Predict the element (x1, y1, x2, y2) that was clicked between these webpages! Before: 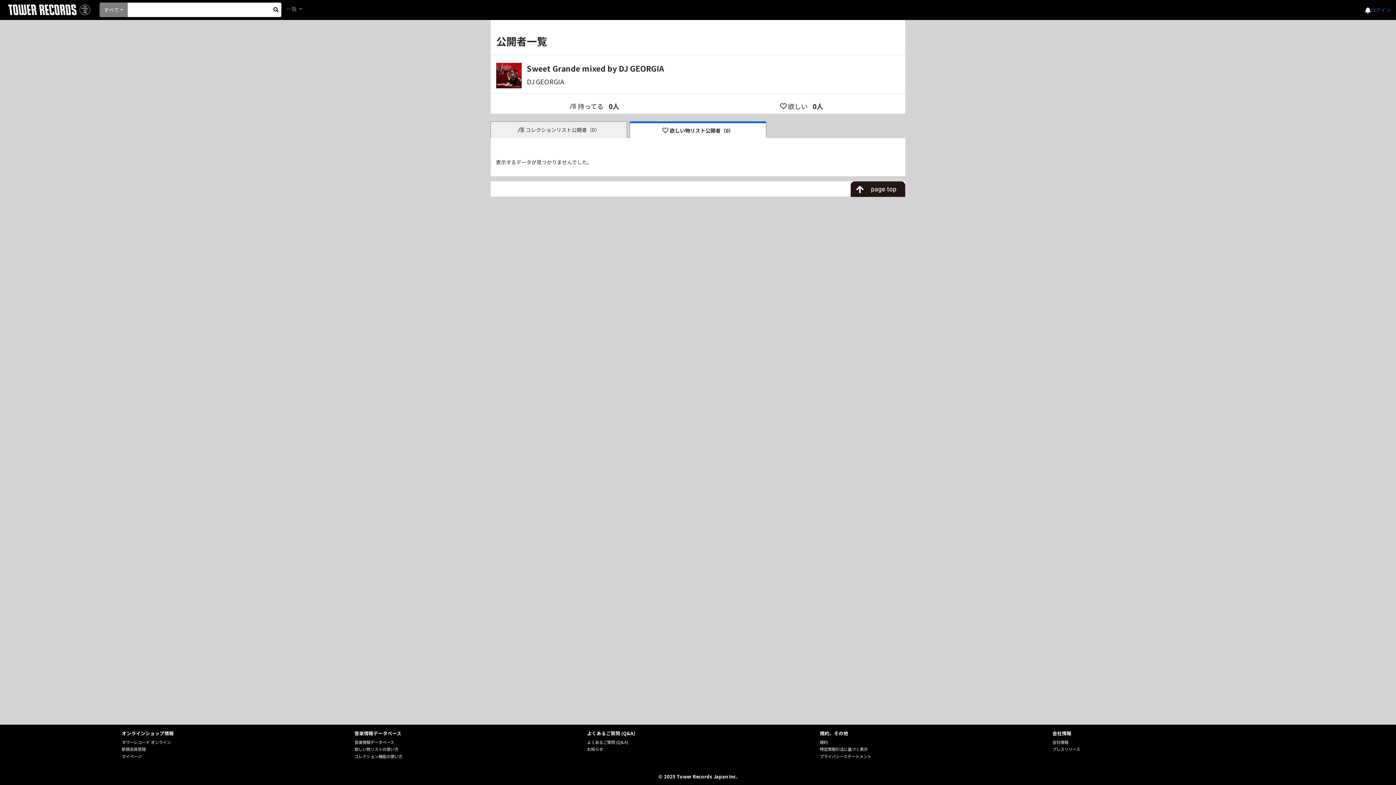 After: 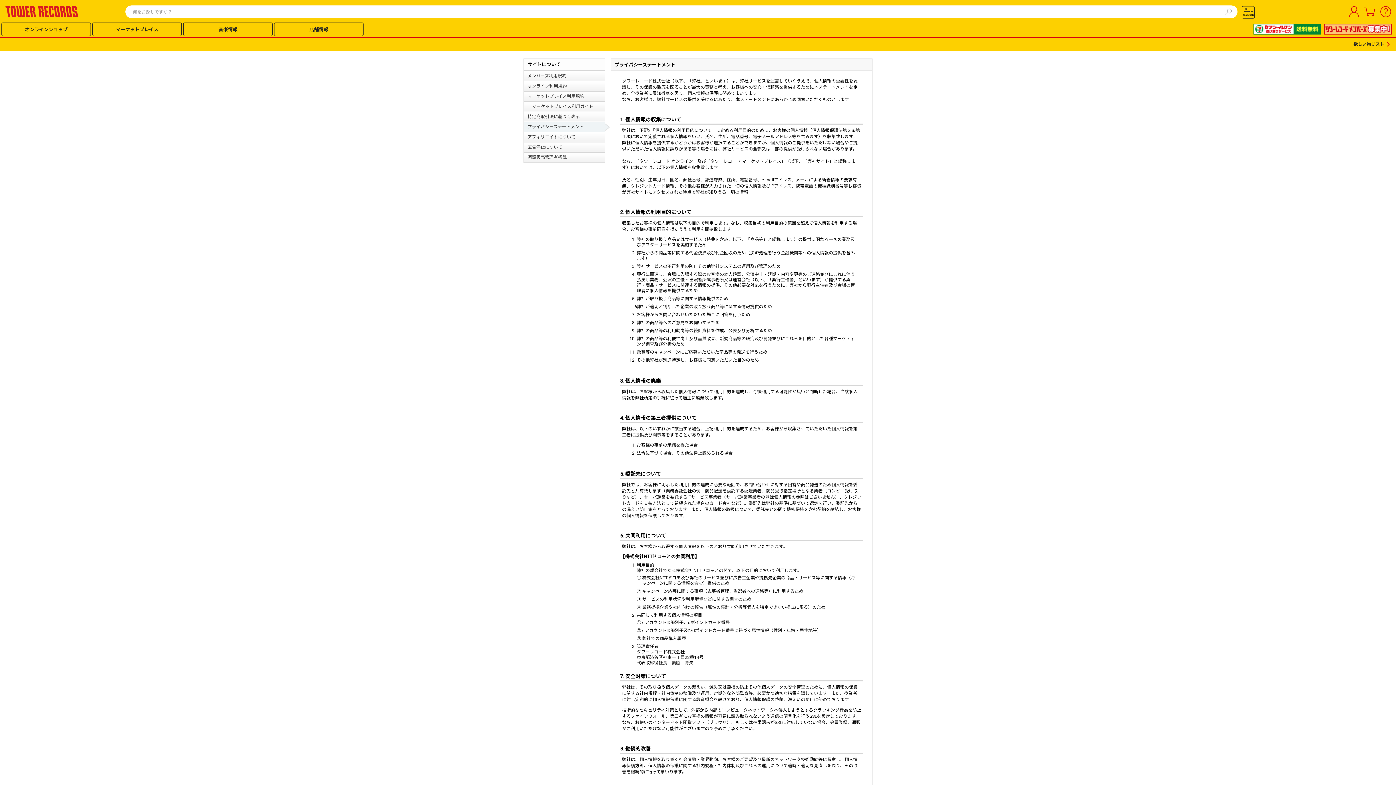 Action: bbox: (819, 753, 871, 759) label: プライバシーステートメント